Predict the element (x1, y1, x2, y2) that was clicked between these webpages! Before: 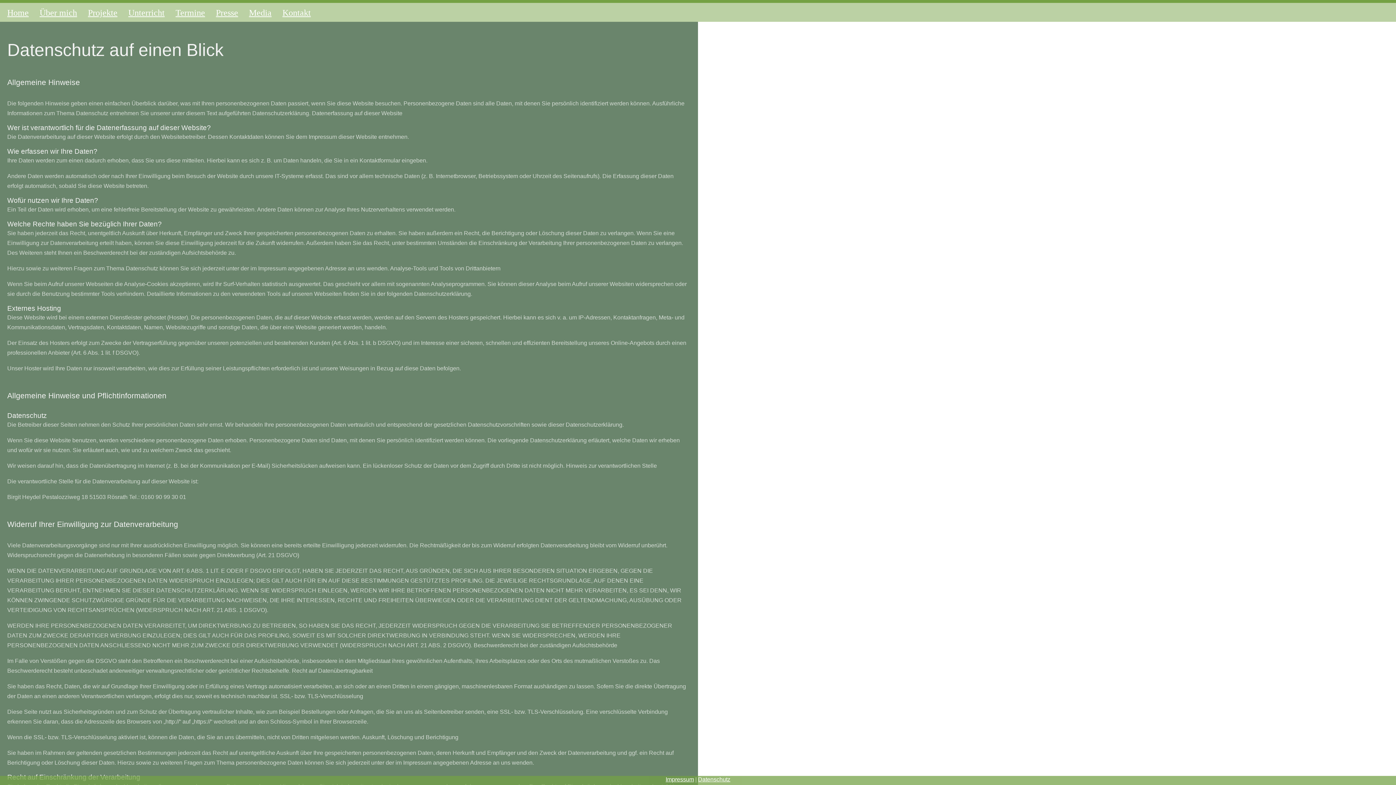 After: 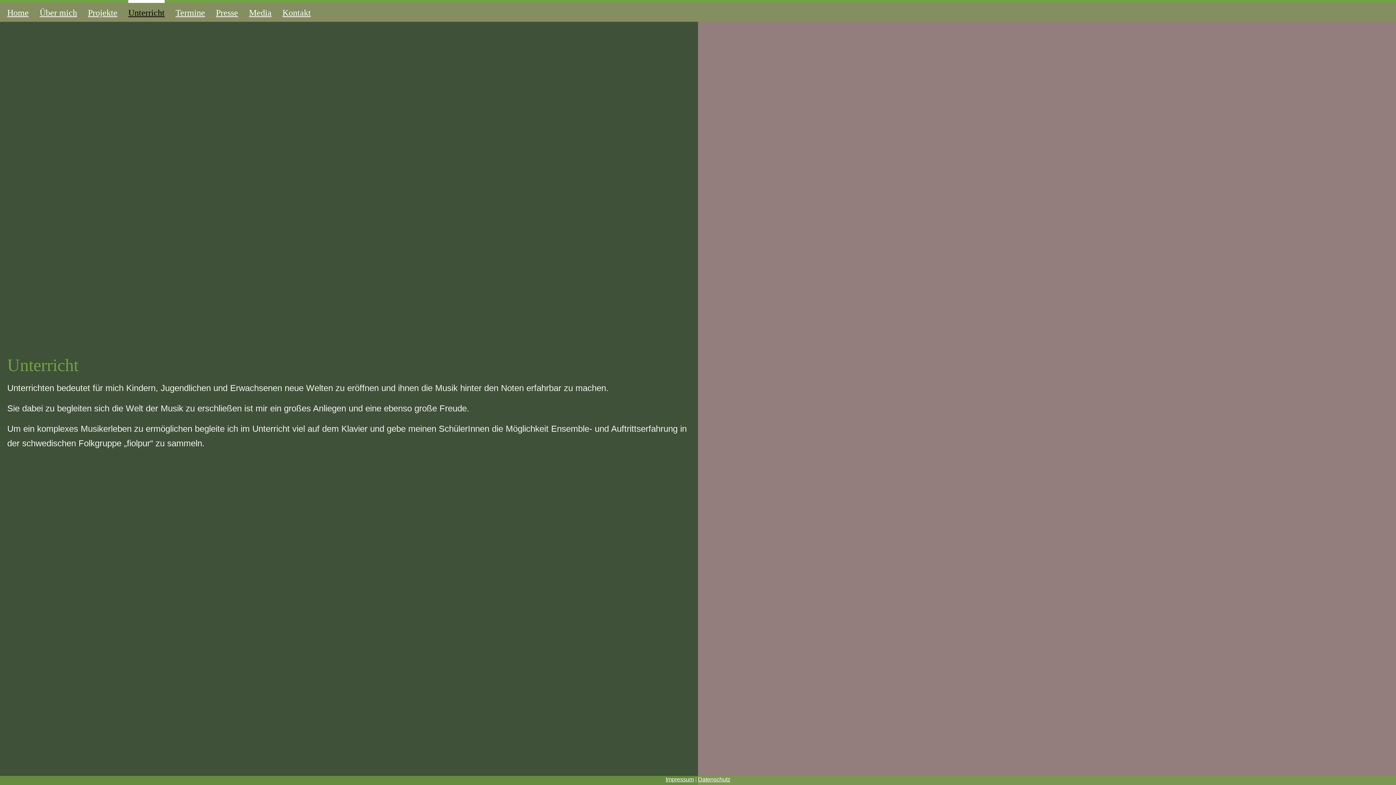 Action: label: Unterricht bbox: (128, 8, 164, 17)